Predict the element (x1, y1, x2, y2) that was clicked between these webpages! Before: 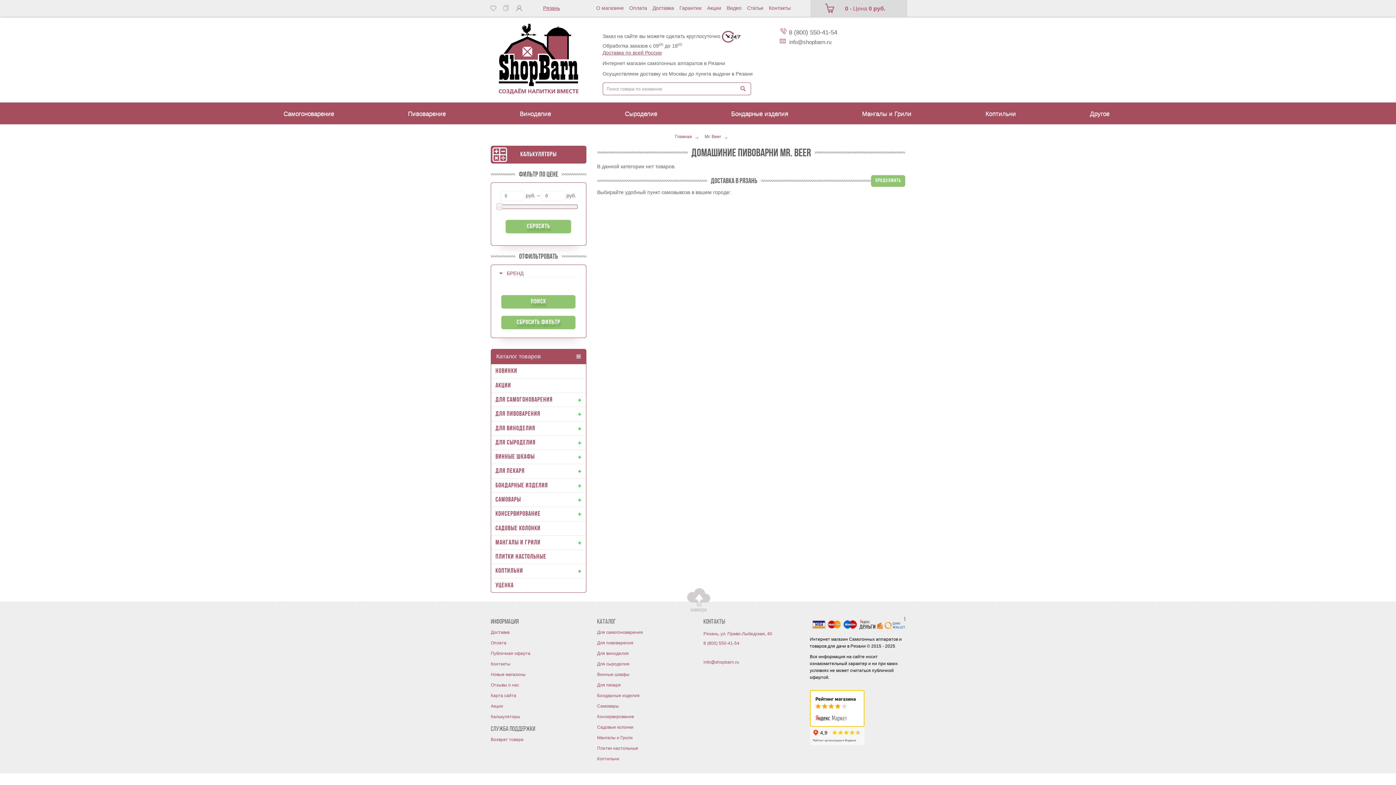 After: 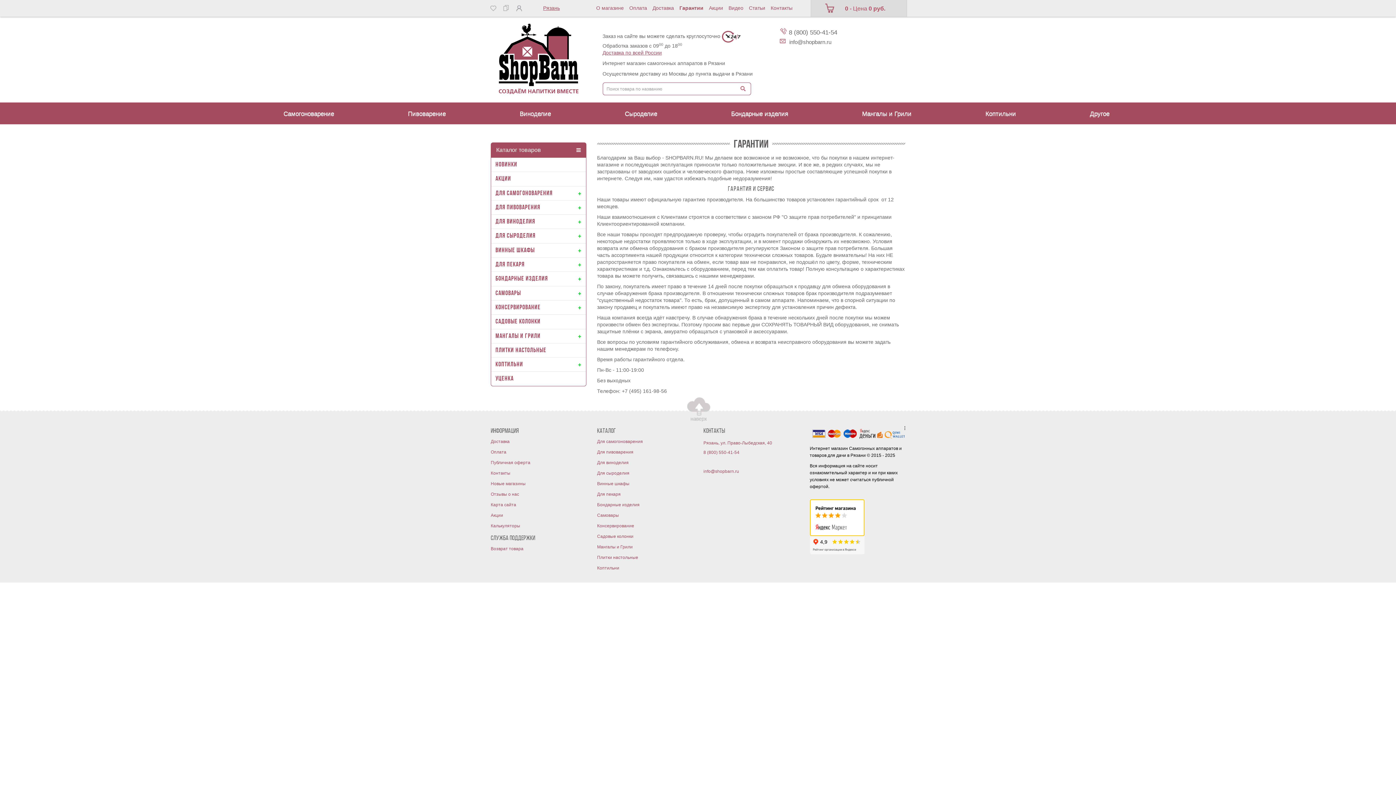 Action: bbox: (679, 5, 701, 10) label: Гарантии